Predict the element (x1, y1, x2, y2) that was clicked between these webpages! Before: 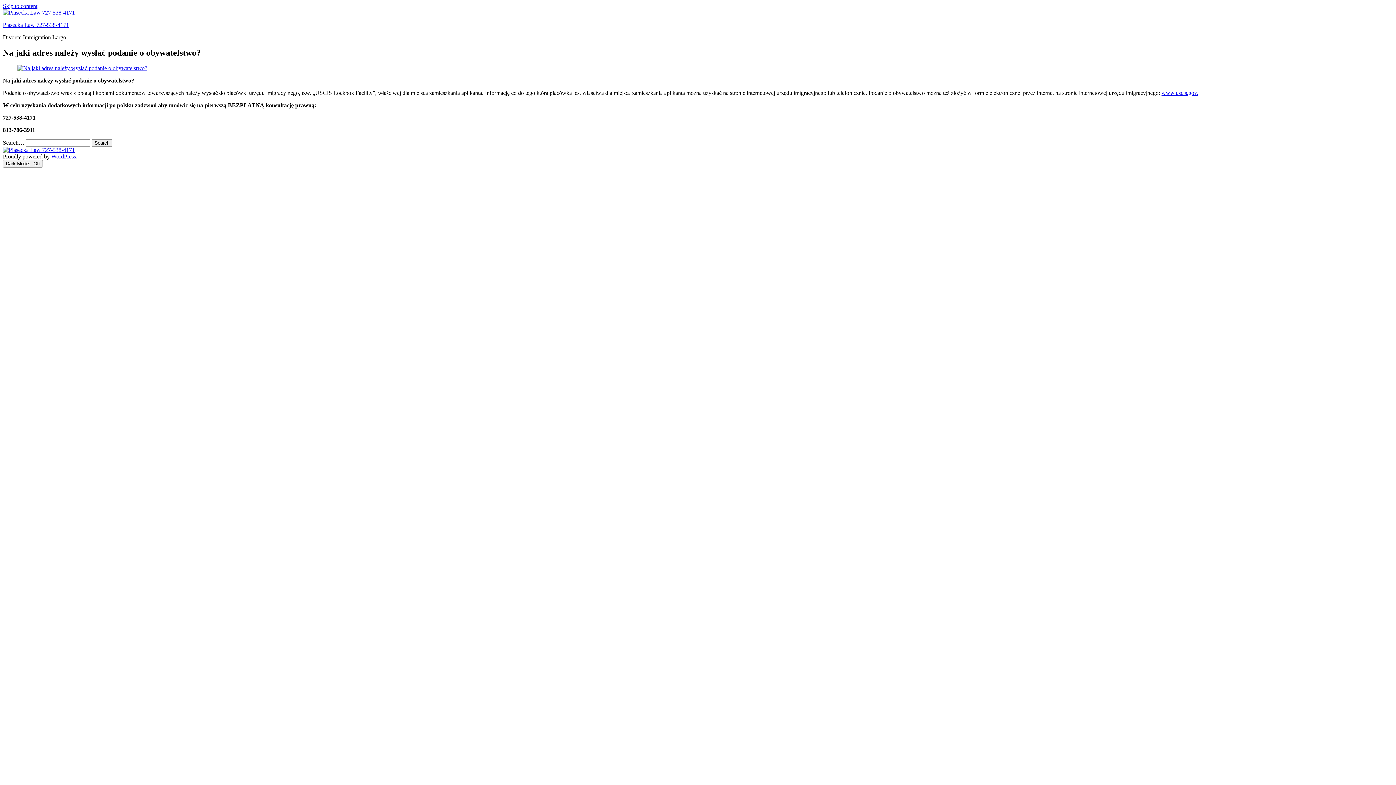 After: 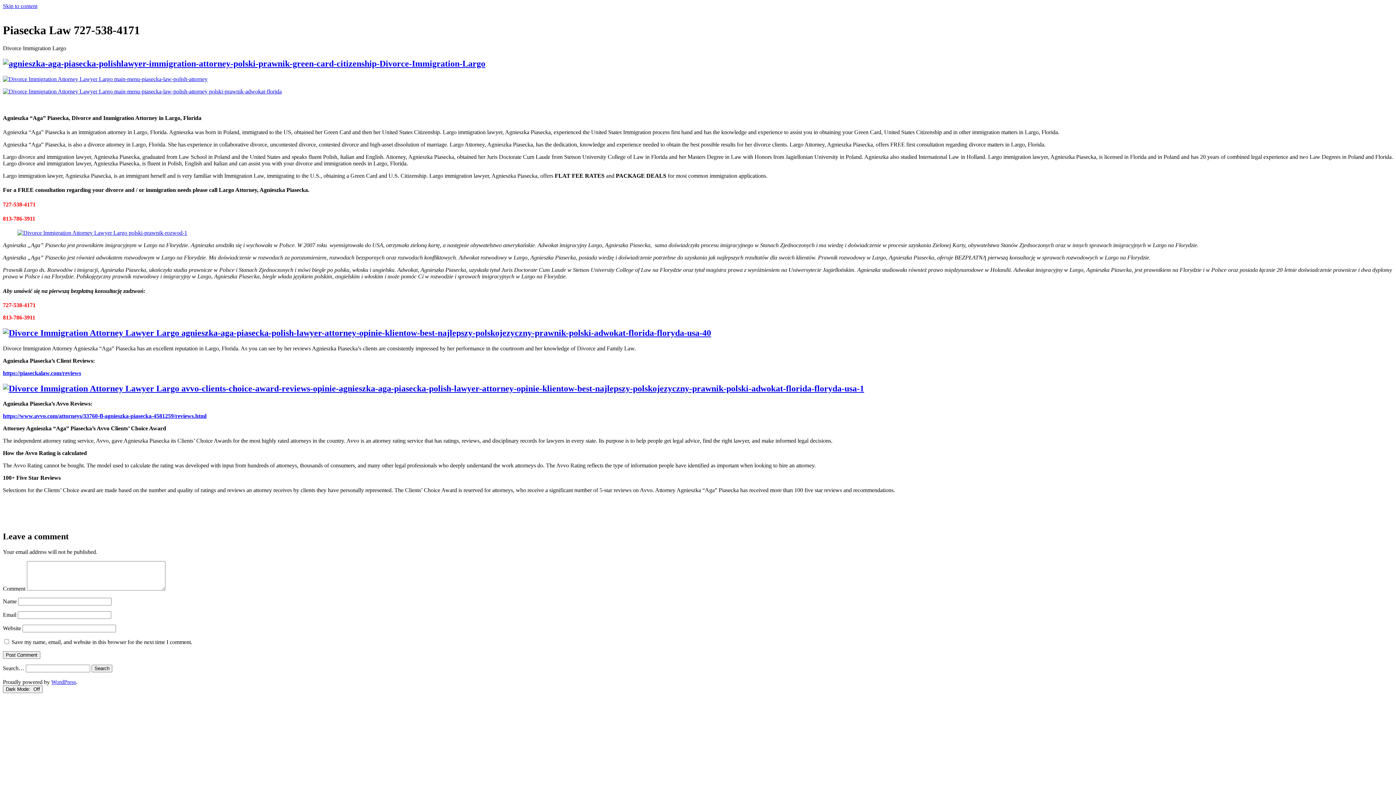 Action: bbox: (2, 146, 74, 153)